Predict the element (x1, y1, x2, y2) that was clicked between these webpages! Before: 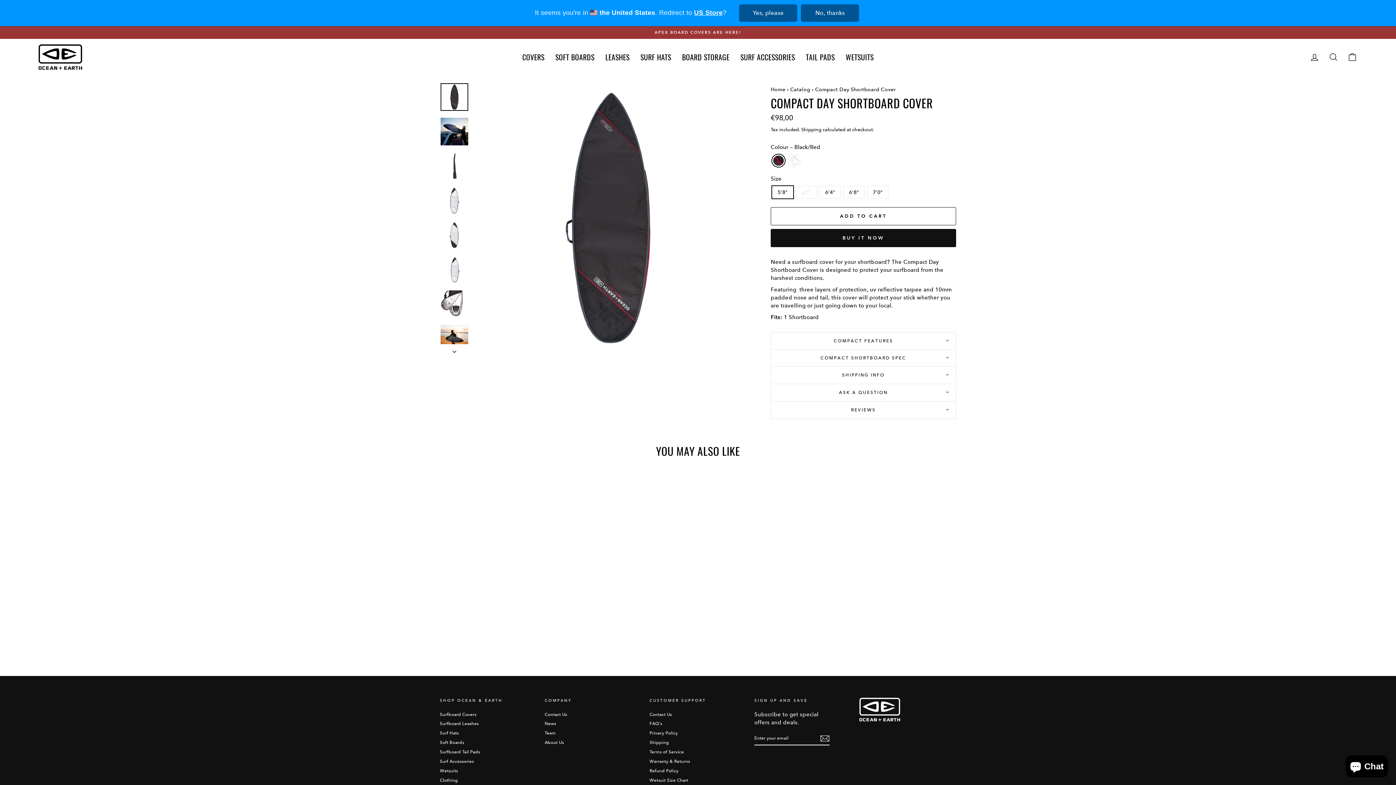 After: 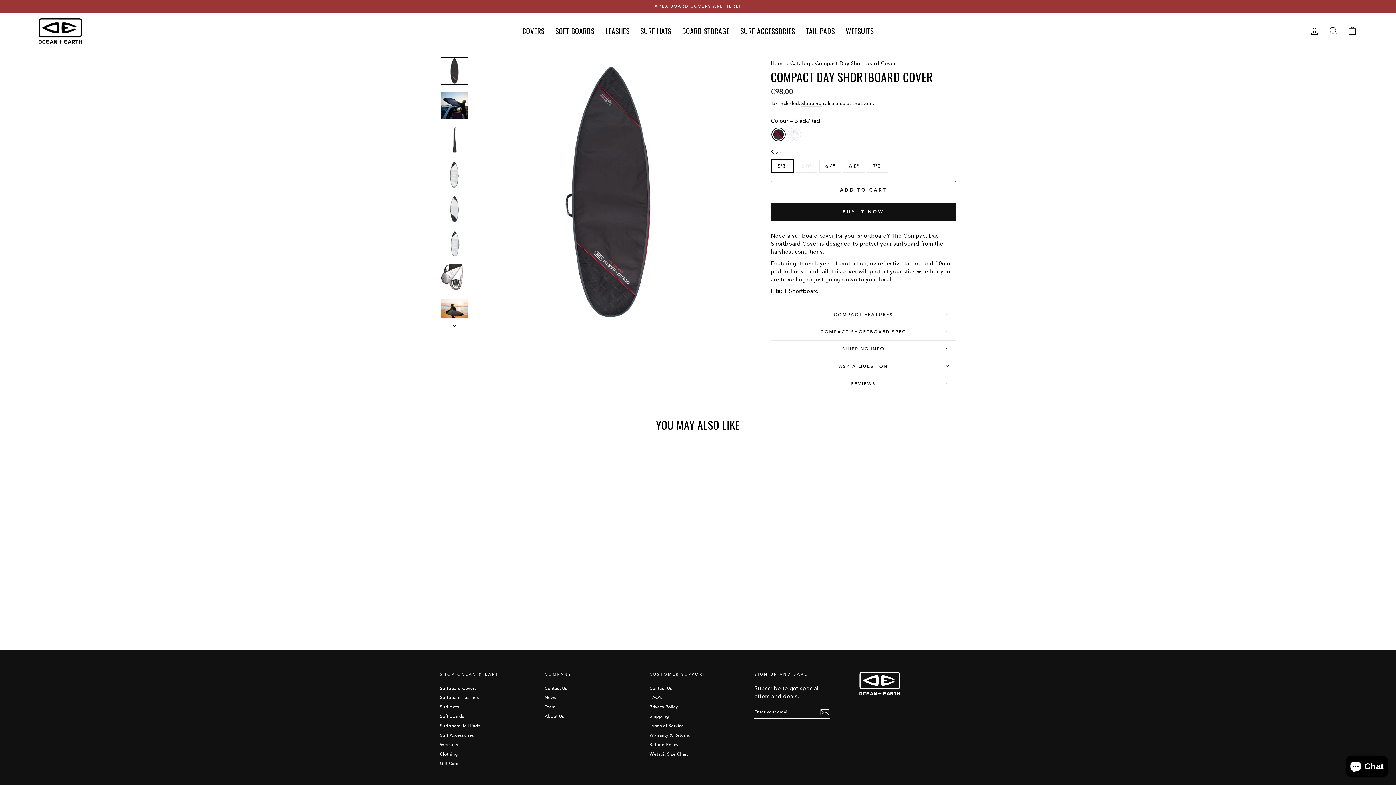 Action: label: No, thanks bbox: (801, 4, 859, 21)